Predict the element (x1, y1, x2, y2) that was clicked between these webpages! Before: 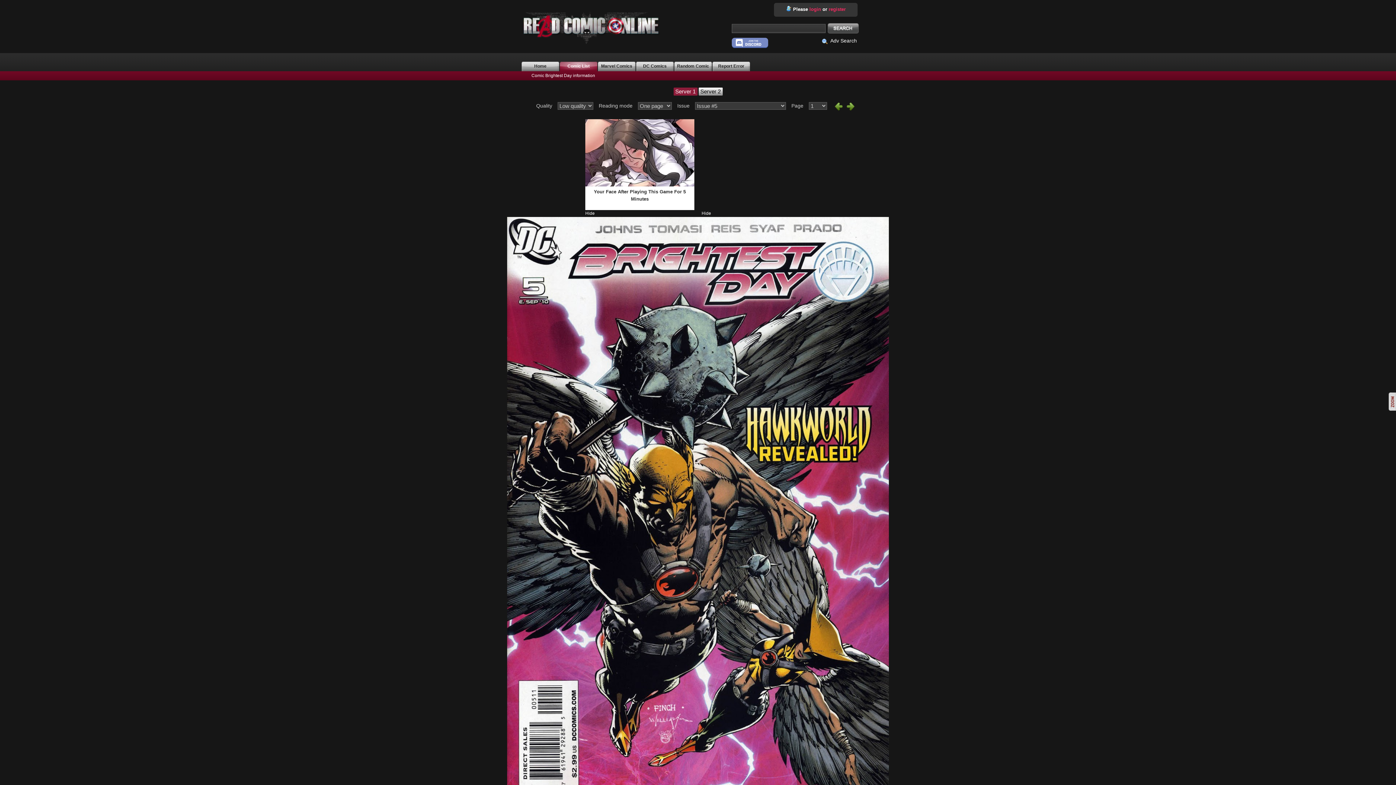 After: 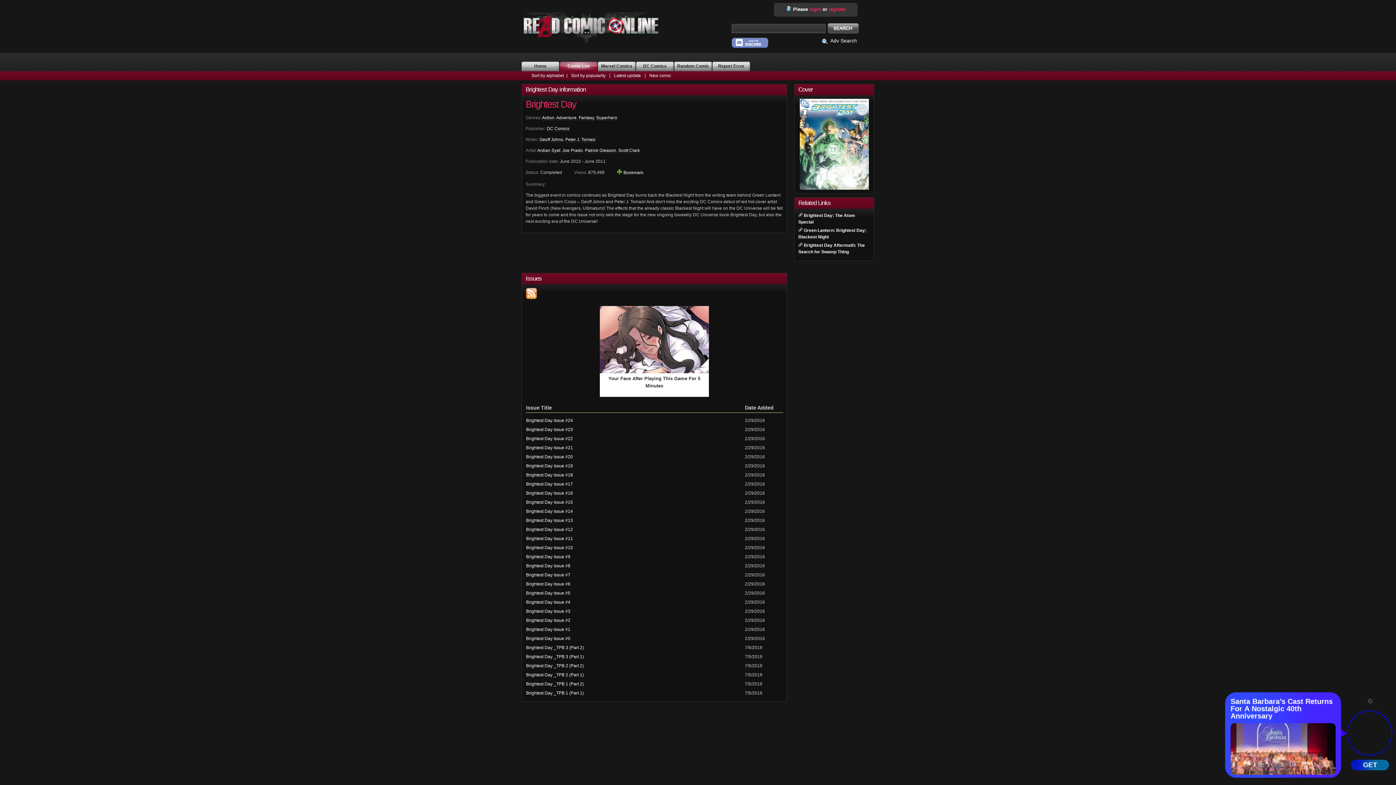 Action: label: Comic Brightest Day information bbox: (531, 73, 595, 78)